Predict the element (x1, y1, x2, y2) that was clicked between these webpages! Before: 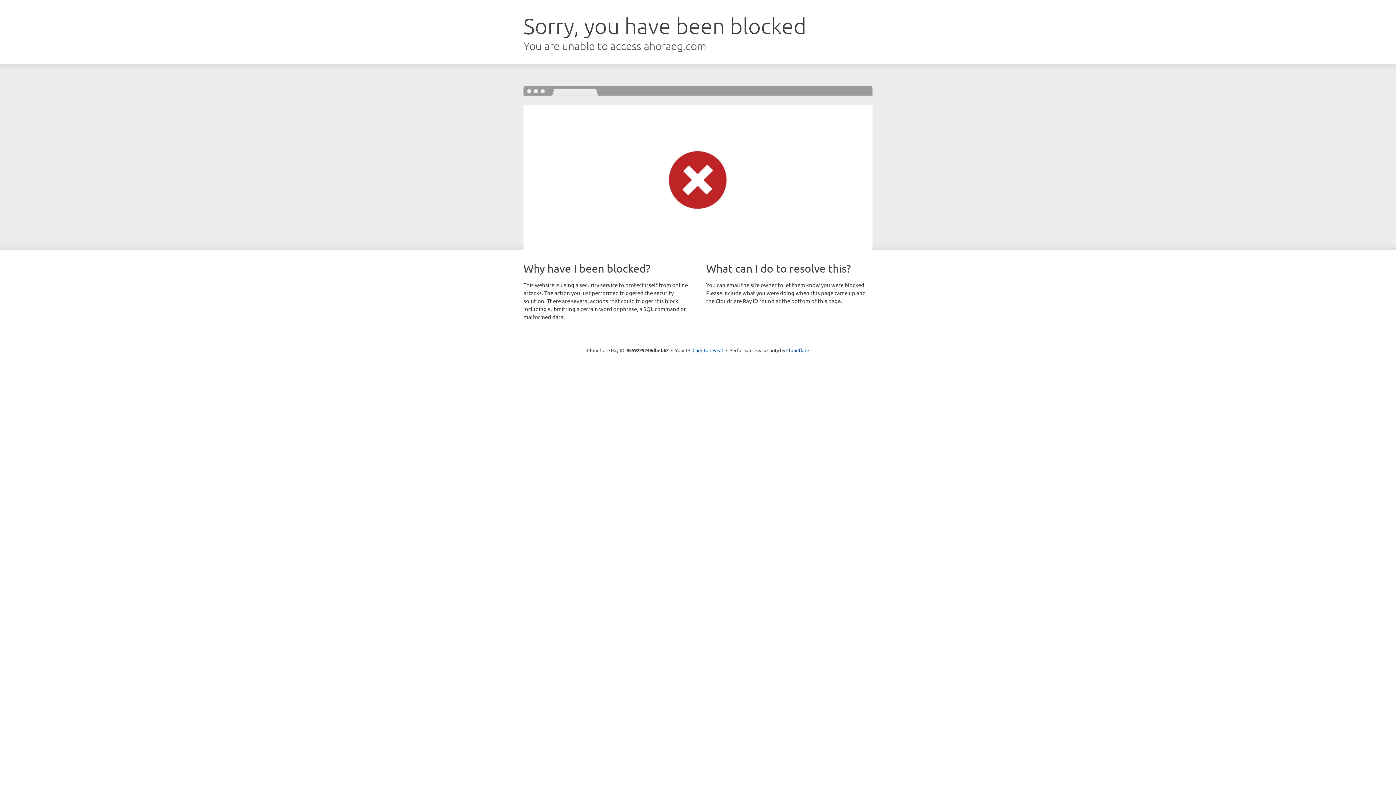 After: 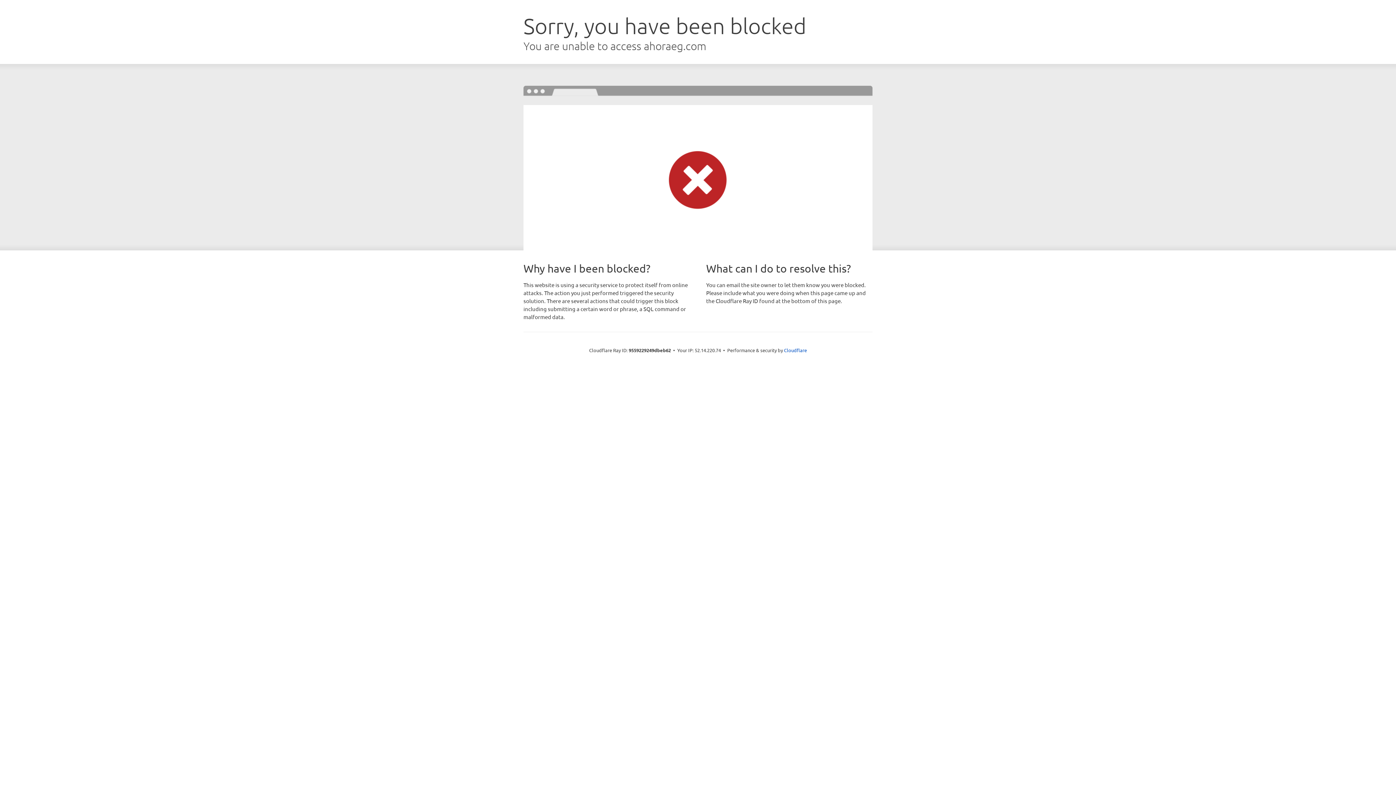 Action: label: Click to reveal bbox: (692, 346, 723, 353)